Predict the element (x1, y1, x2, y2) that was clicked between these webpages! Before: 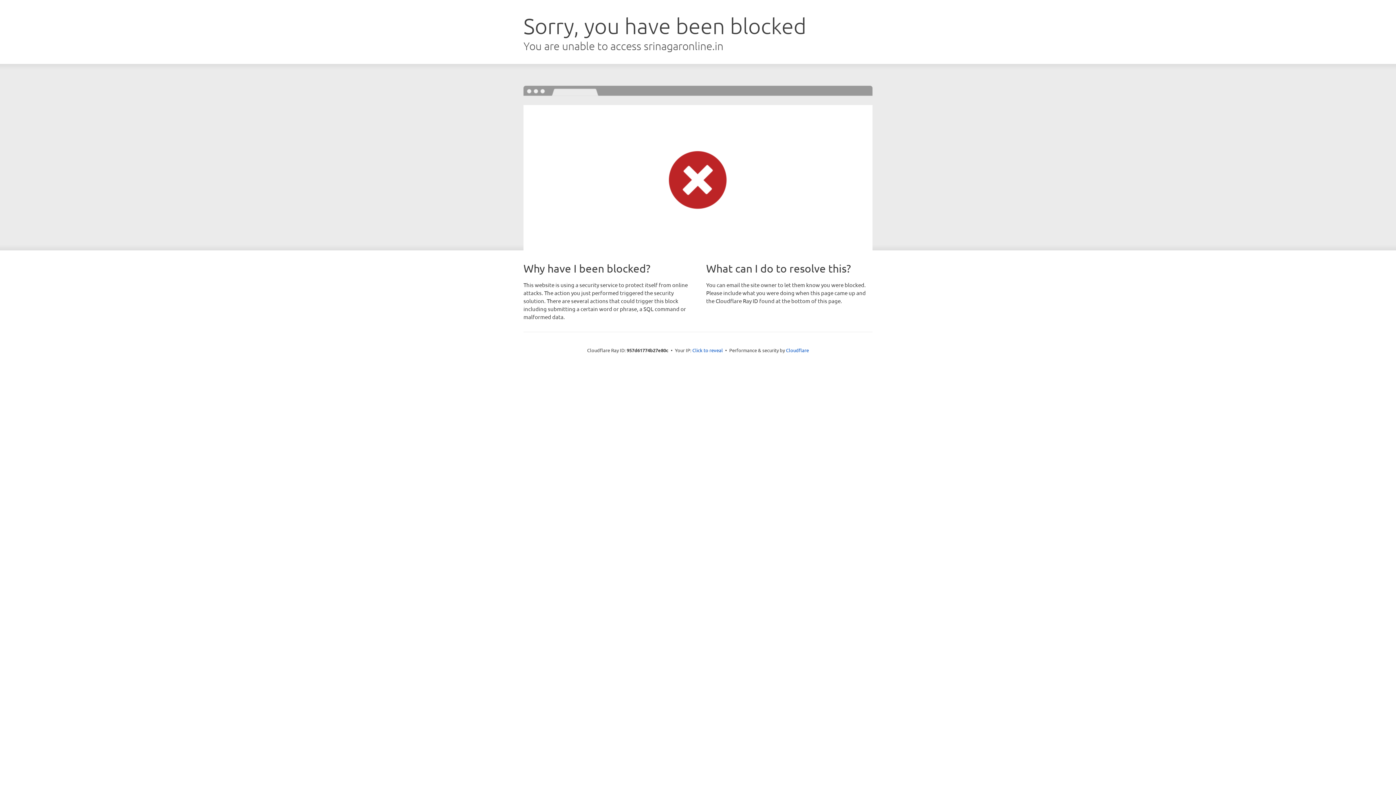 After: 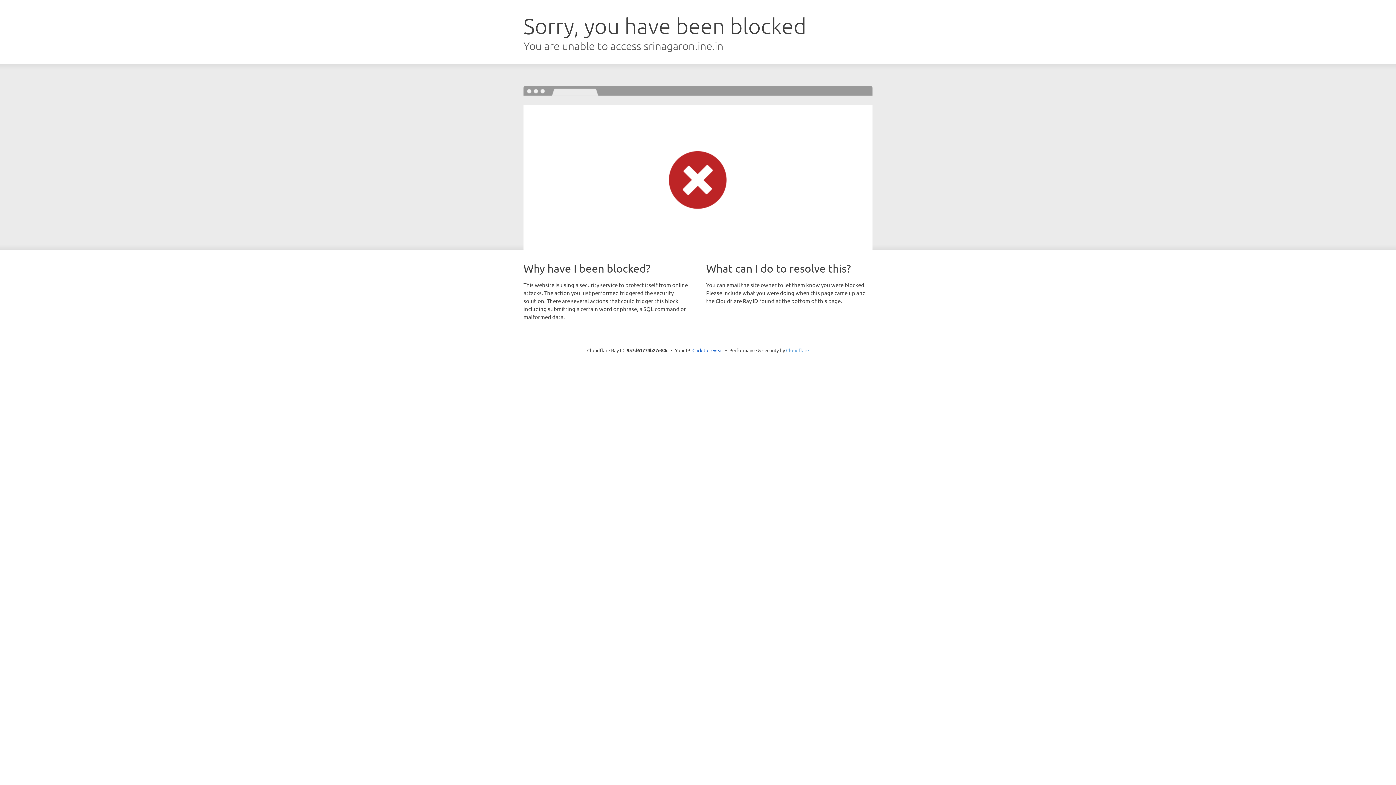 Action: label: Cloudflare bbox: (786, 347, 809, 353)